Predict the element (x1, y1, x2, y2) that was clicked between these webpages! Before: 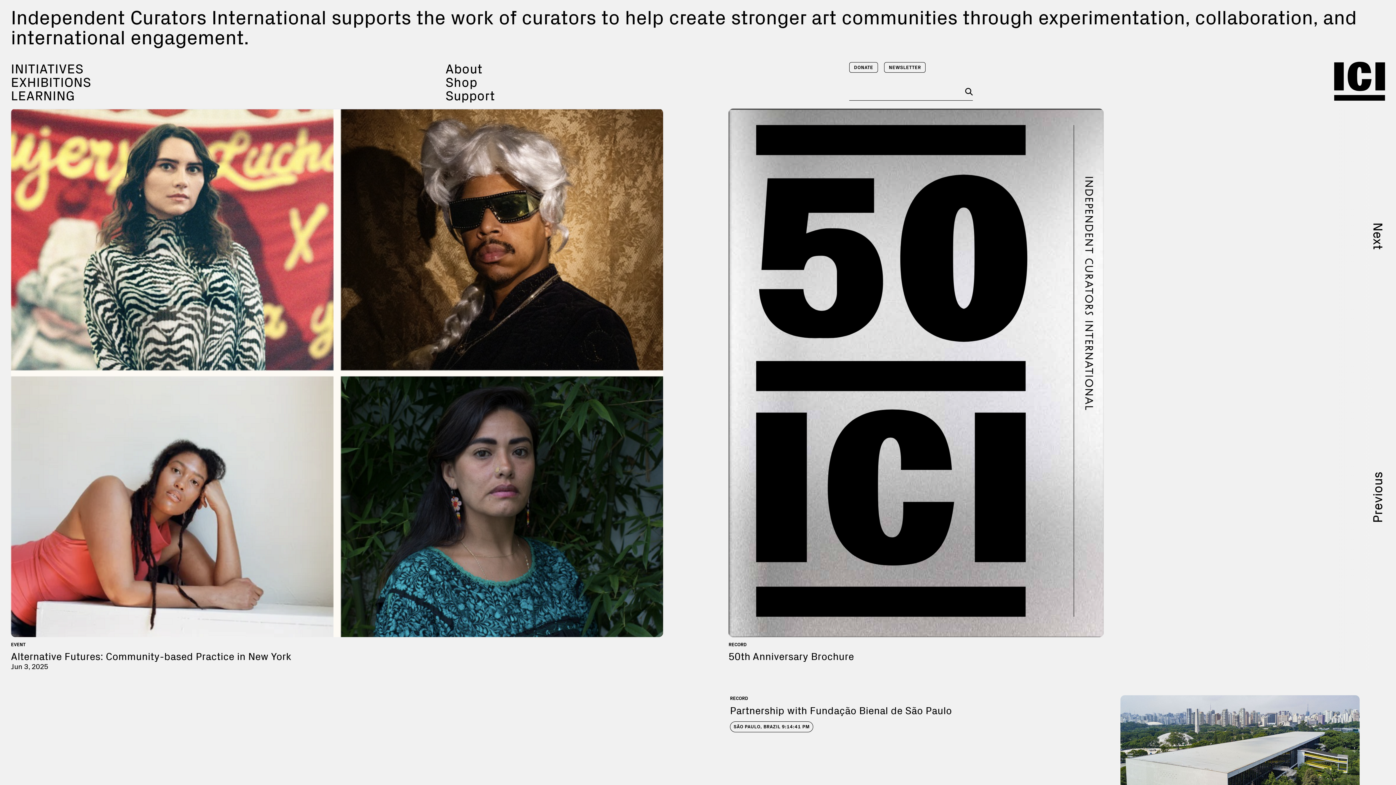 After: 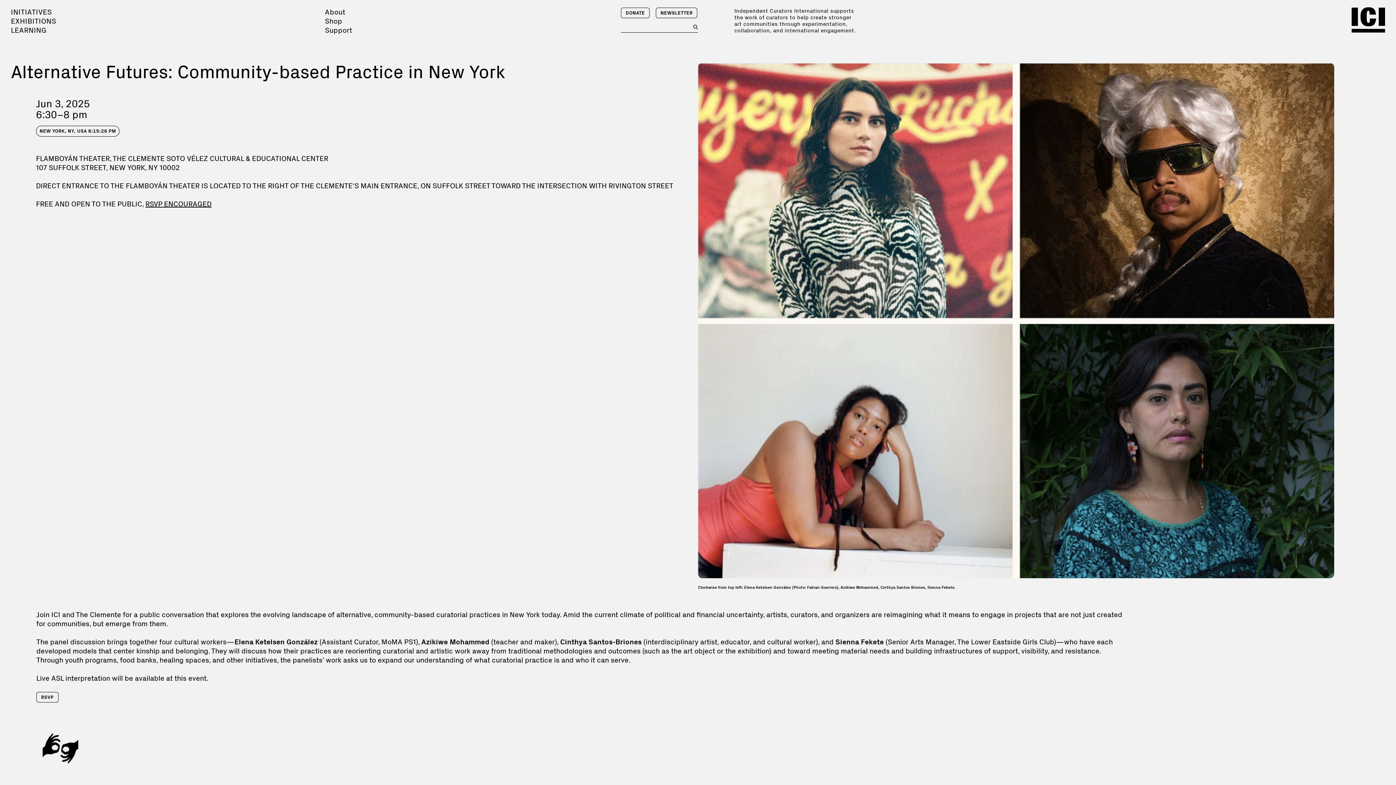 Action: label: Alternative Futures: Community-based Practice in New York bbox: (10, 650, 291, 662)